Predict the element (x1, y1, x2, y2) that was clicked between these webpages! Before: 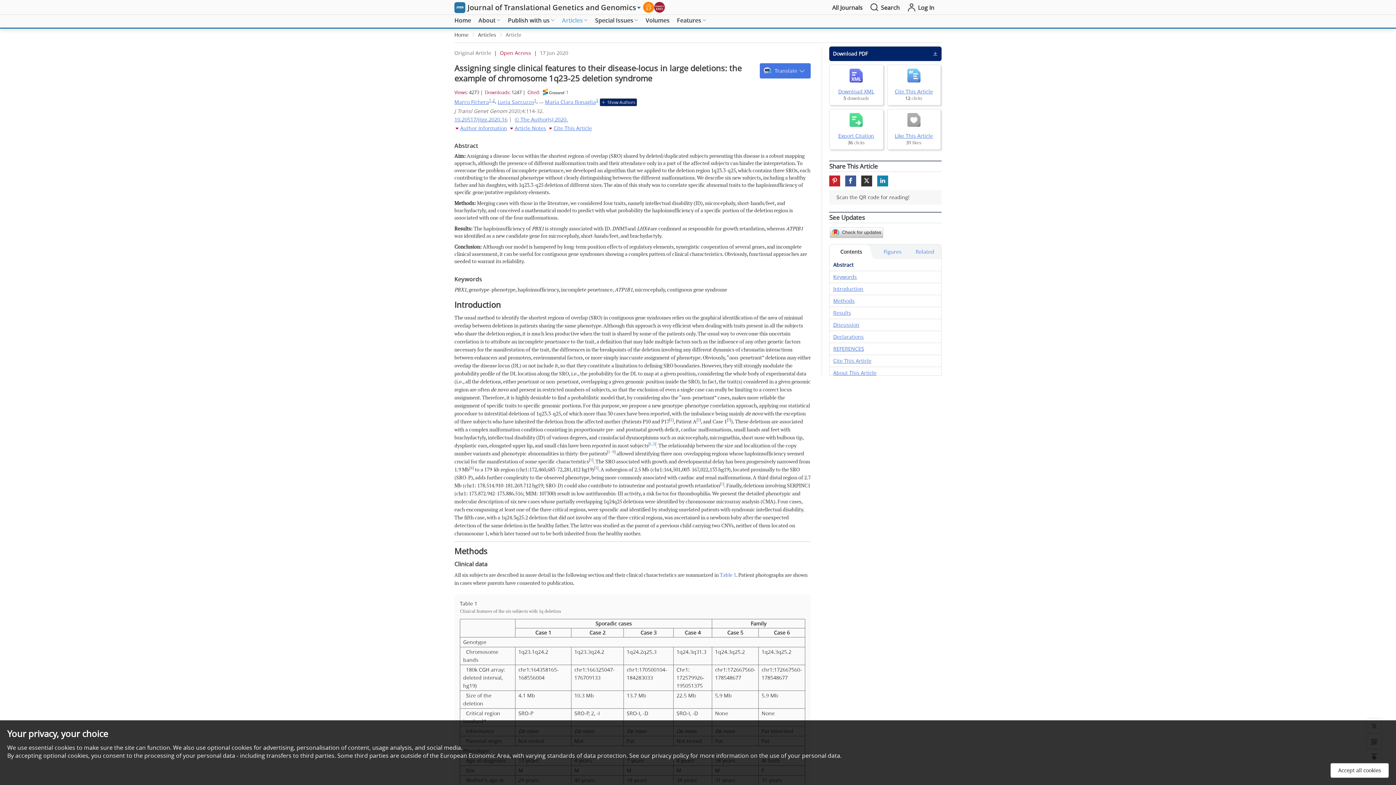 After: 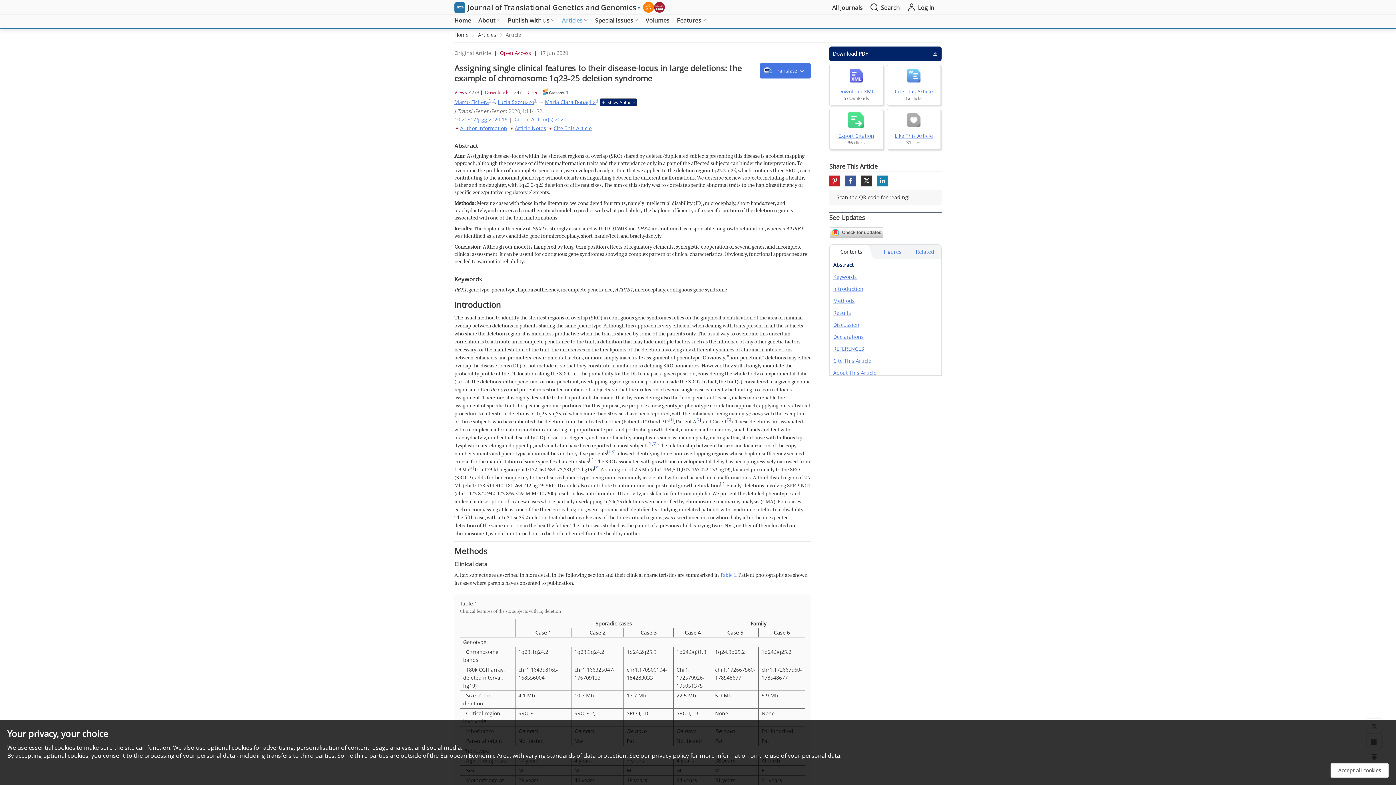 Action: label: Export Citation
36 clicks bbox: (833, 125, 879, 145)